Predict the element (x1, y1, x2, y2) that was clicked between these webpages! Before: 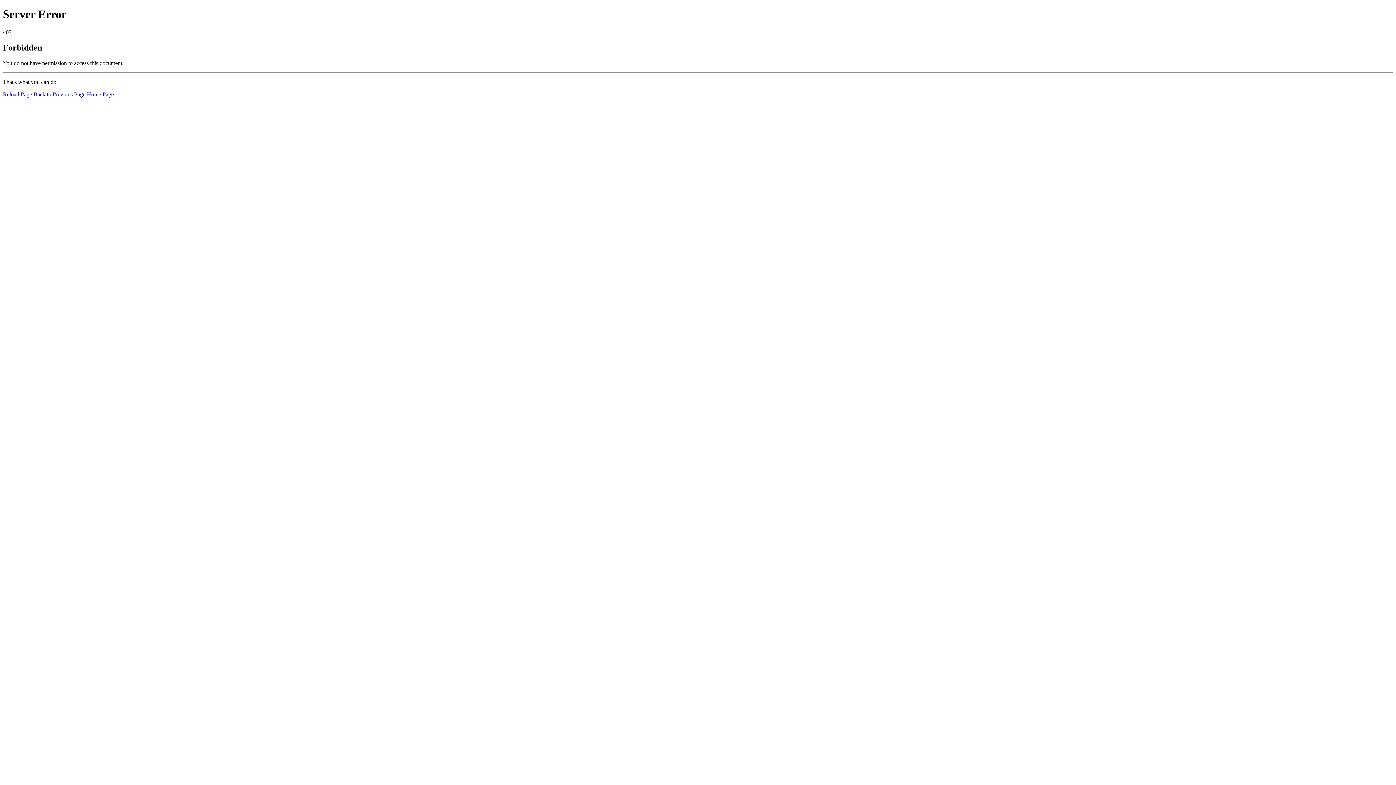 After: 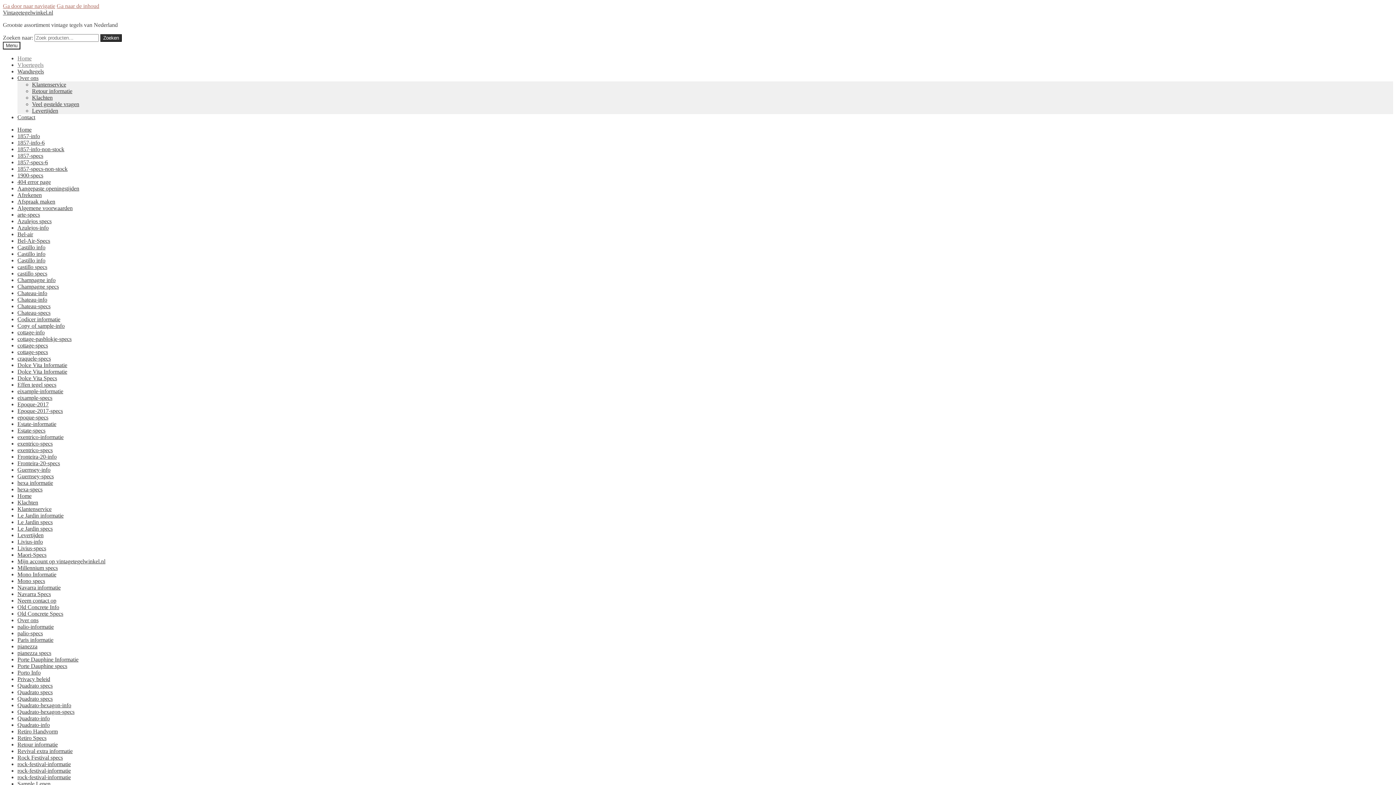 Action: bbox: (86, 91, 113, 97) label: Home Page